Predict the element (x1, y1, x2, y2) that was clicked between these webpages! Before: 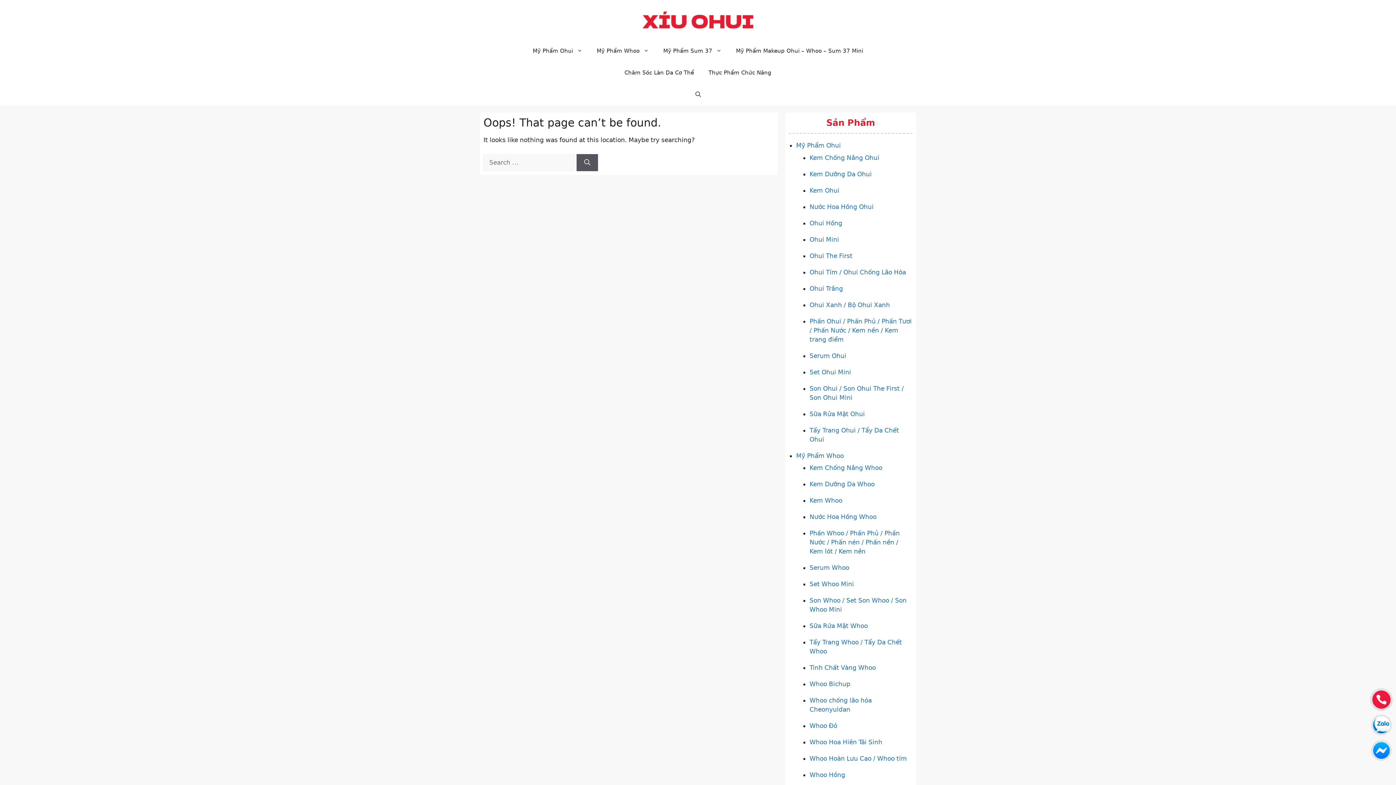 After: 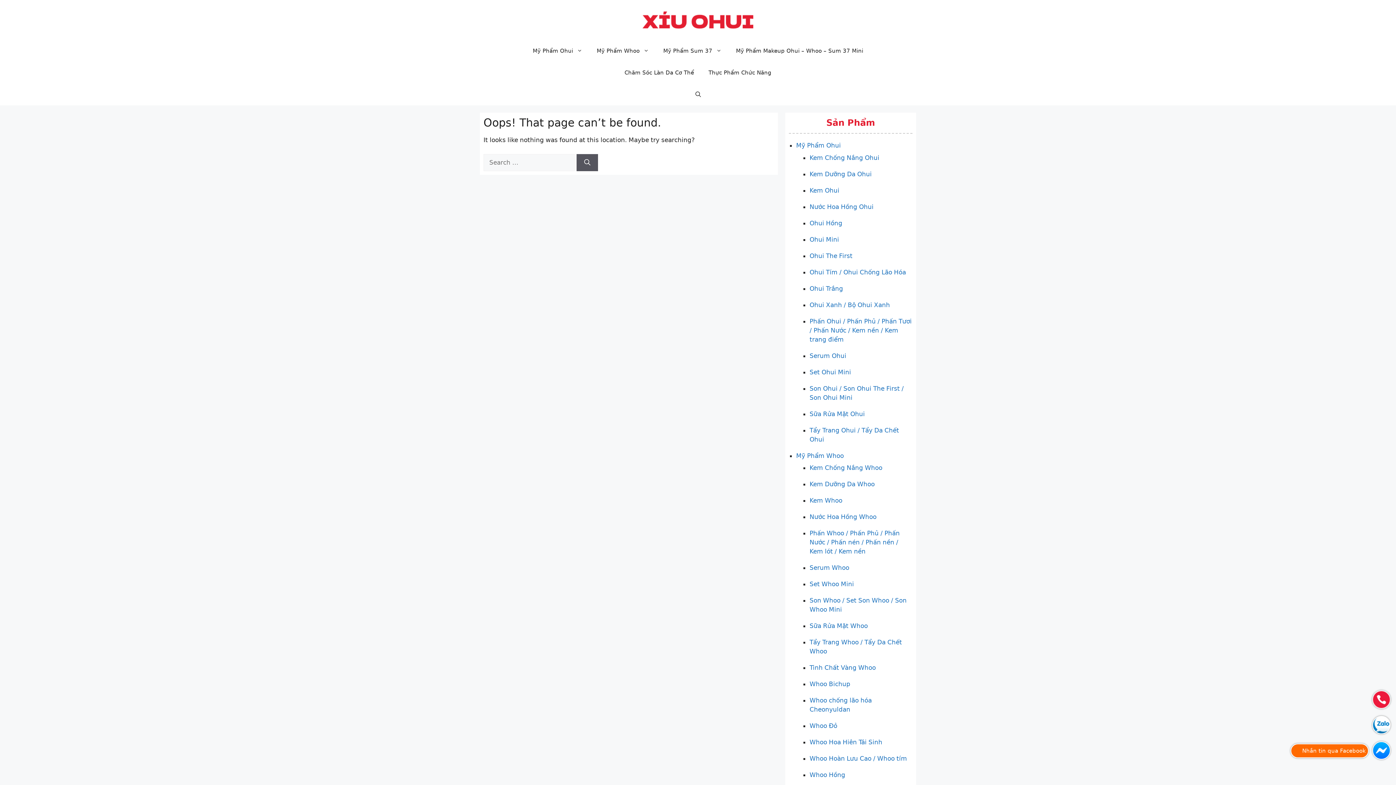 Action: bbox: (1372, 741, 1398, 760) label: Nhắn tin qua Facebook